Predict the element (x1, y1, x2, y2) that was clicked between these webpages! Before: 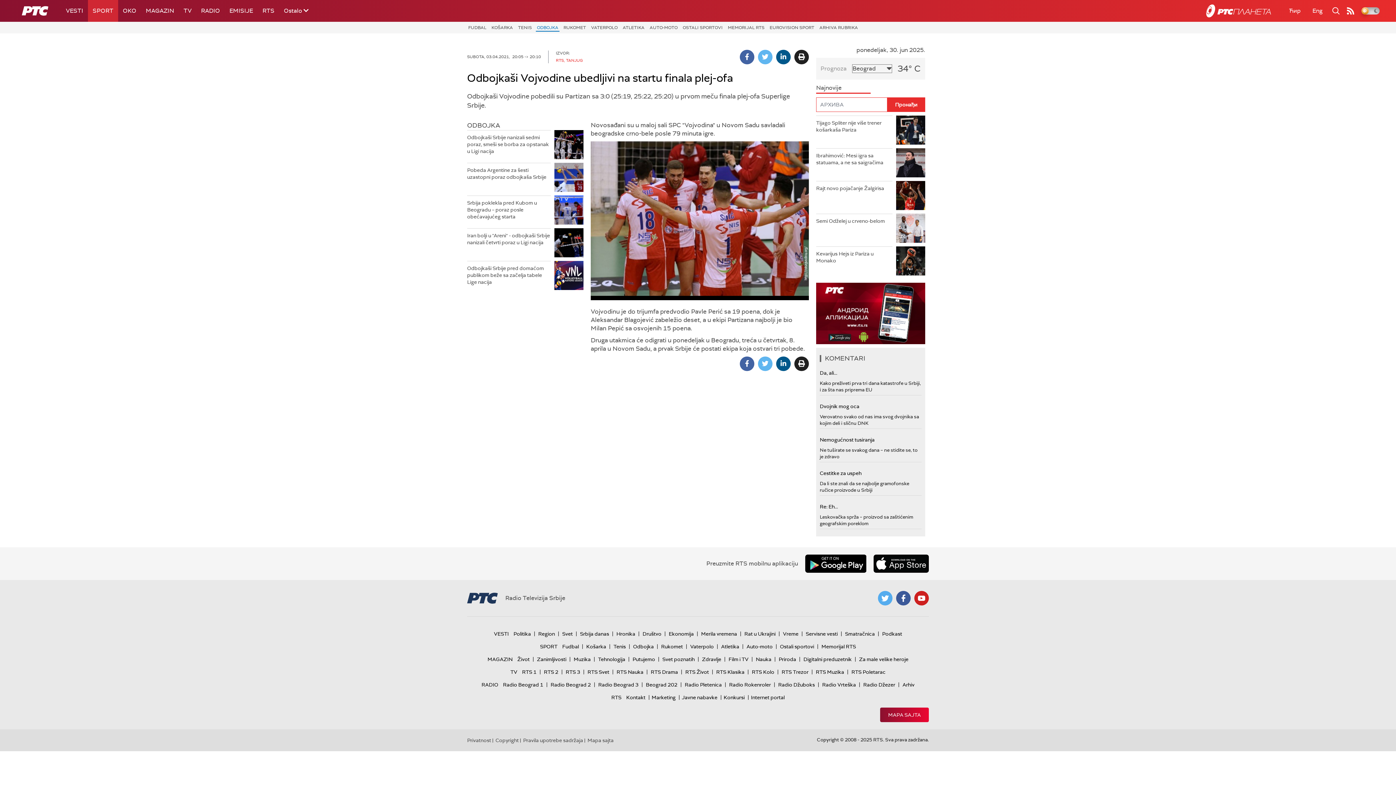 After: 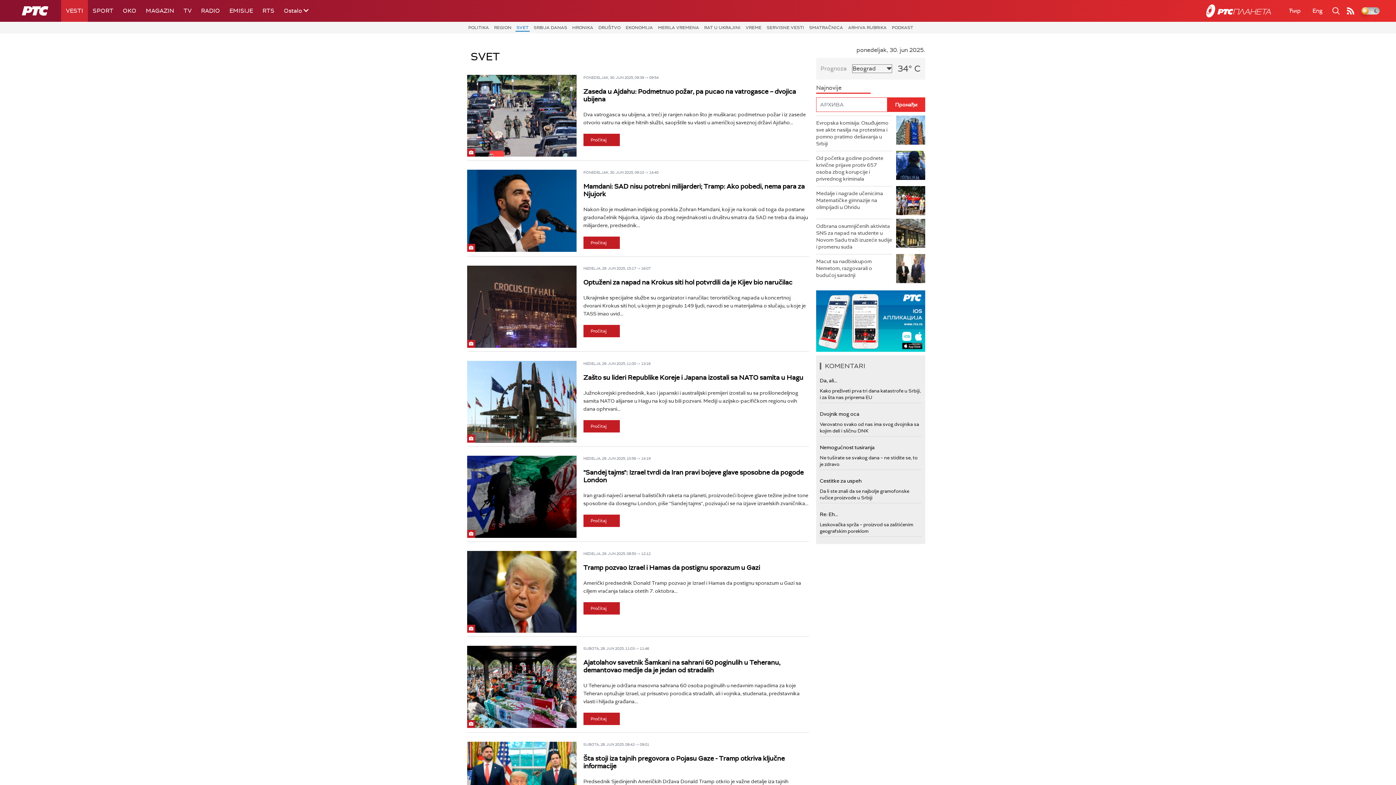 Action: bbox: (560, 630, 574, 637) label: Svet